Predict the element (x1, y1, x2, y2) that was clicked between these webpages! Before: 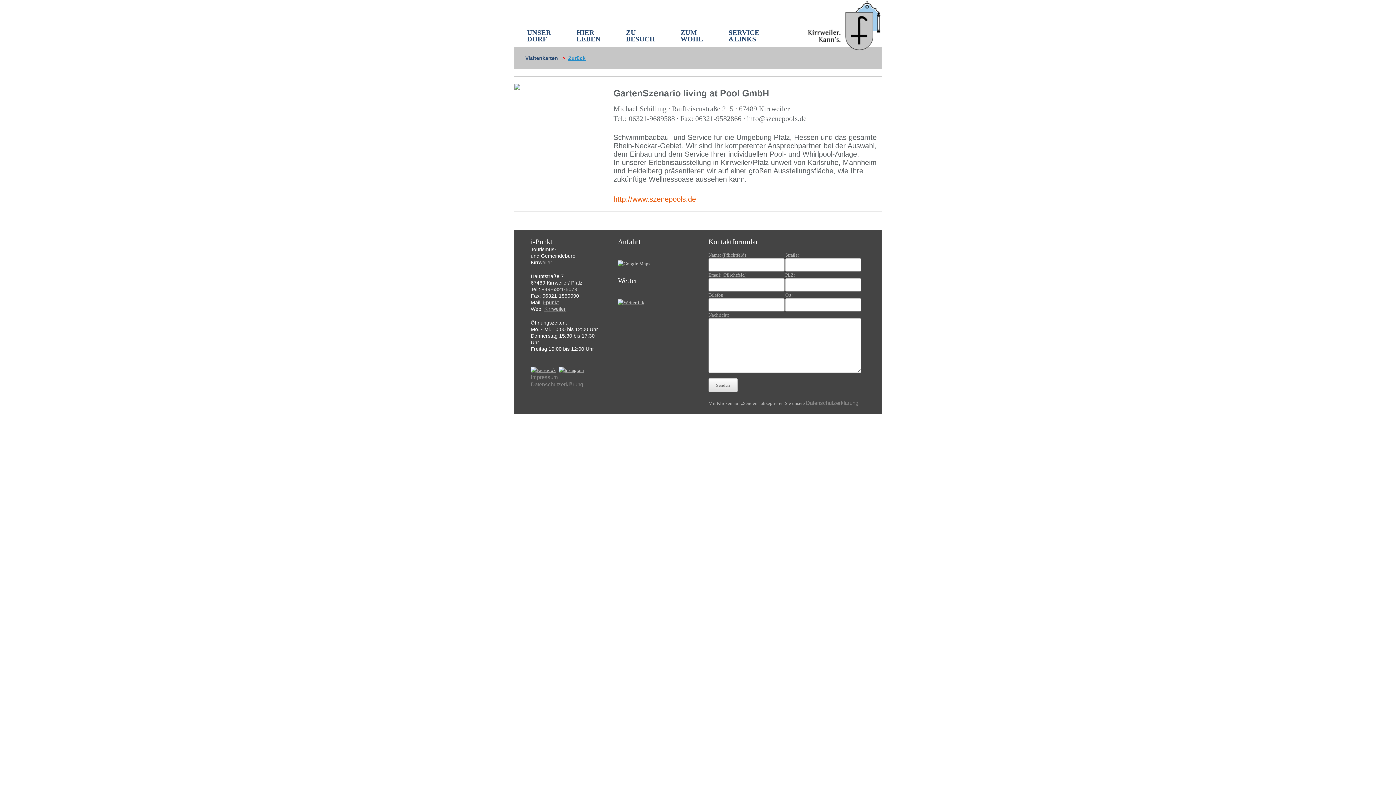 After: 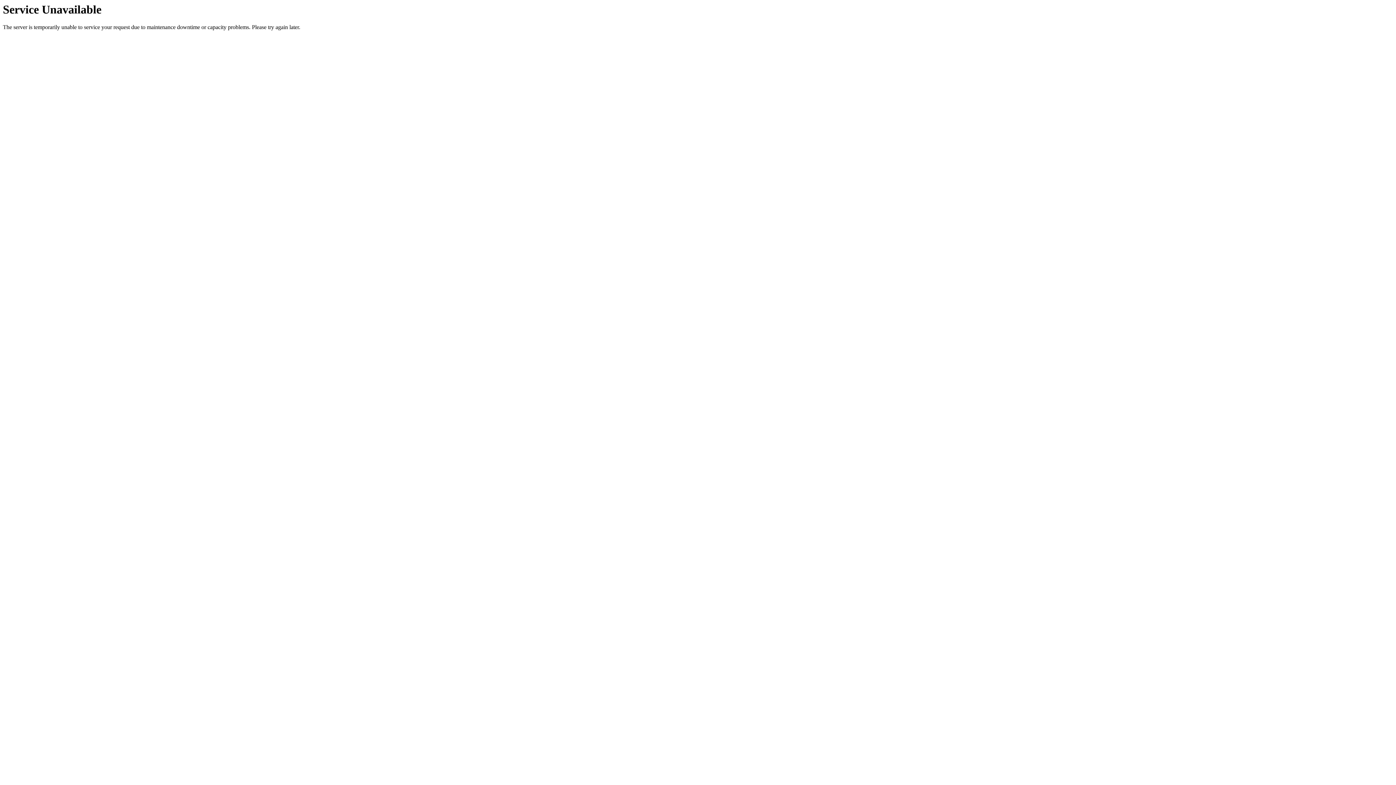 Action: bbox: (530, 382, 583, 387) label: Datenschutzerklärung